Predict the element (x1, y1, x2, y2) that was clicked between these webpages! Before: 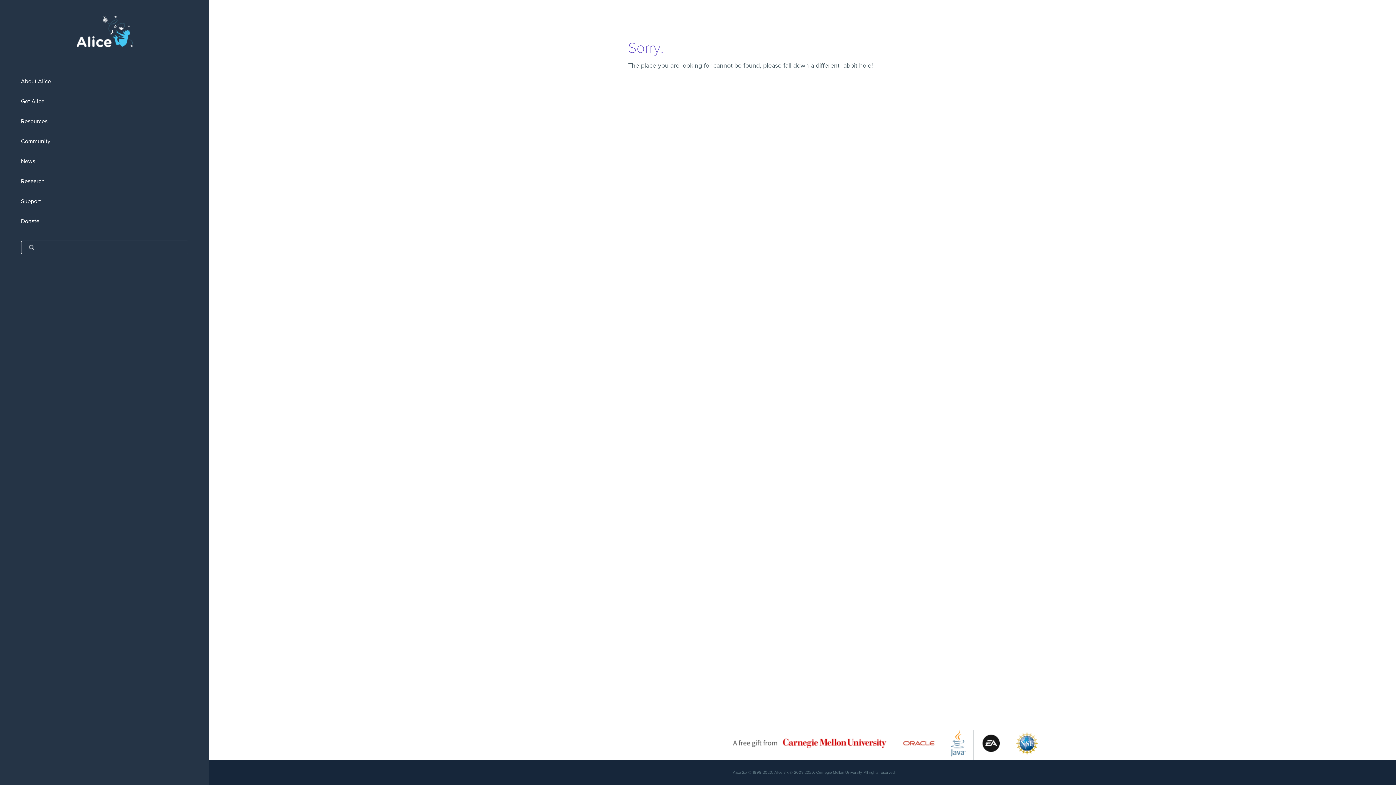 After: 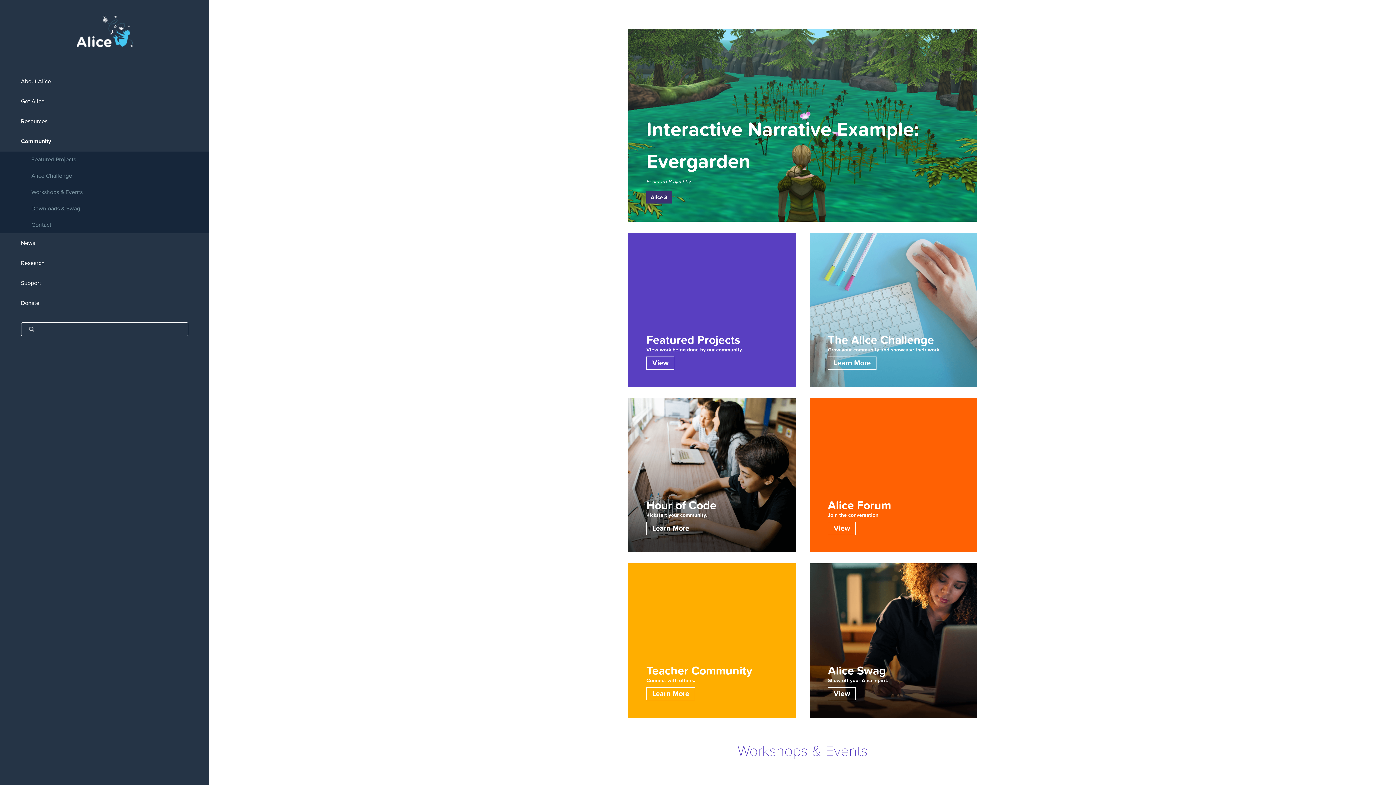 Action: bbox: (0, 131, 209, 151) label: Community